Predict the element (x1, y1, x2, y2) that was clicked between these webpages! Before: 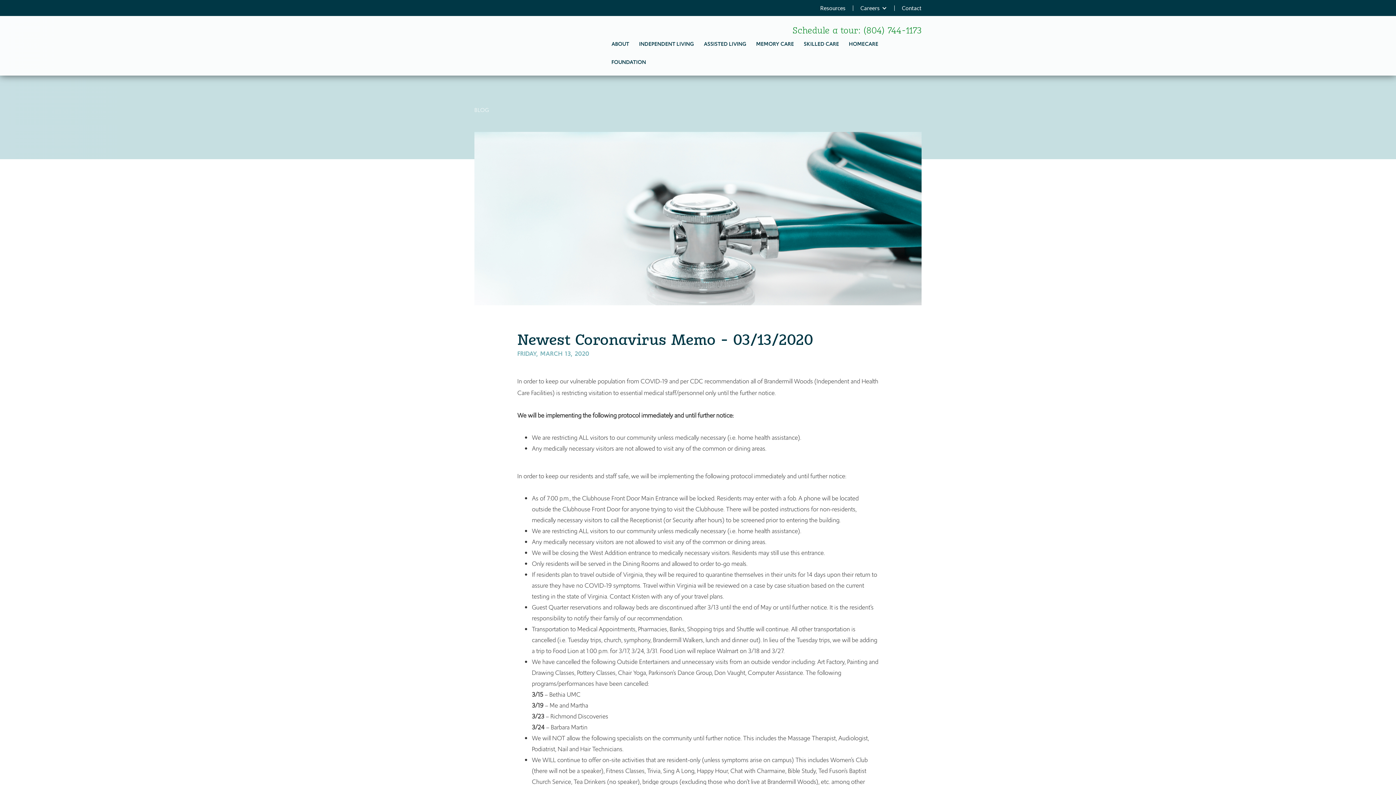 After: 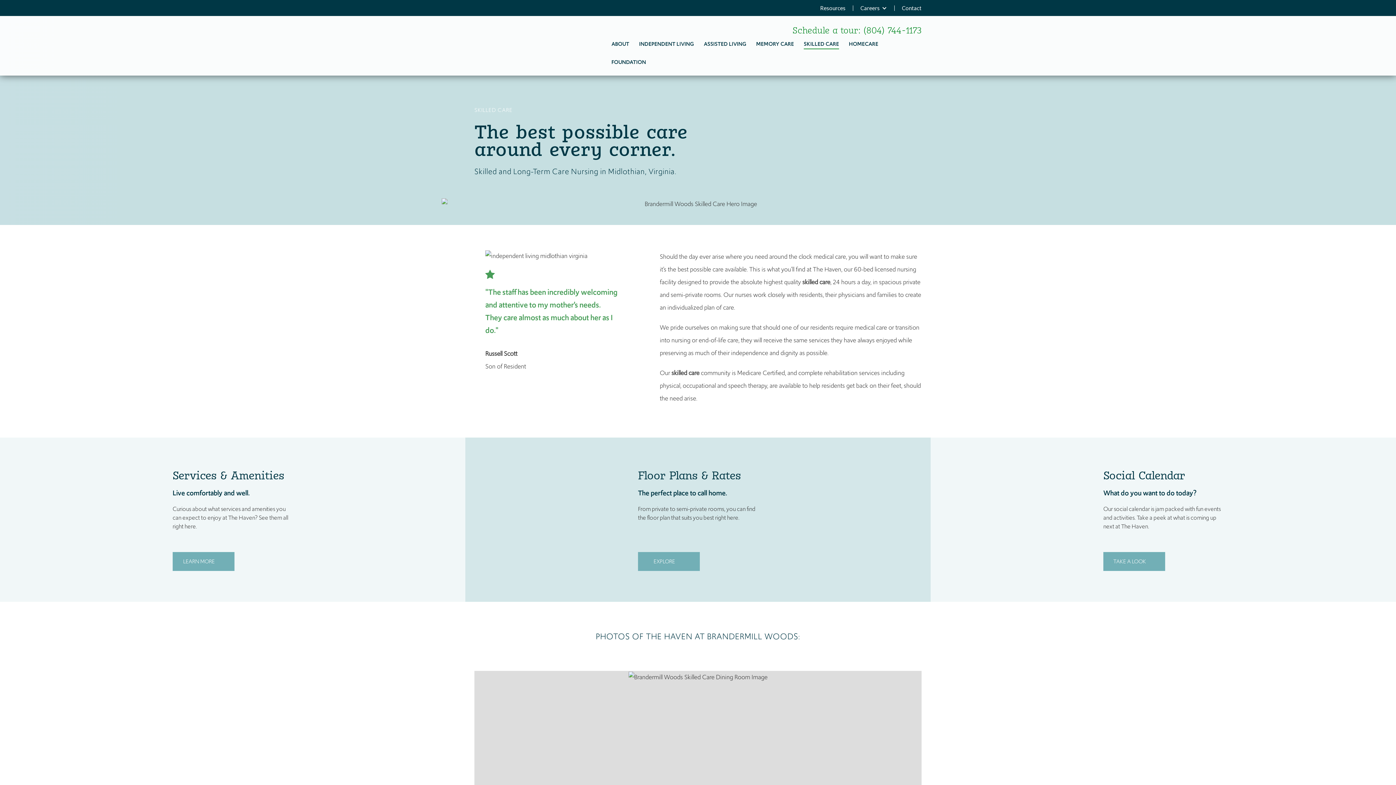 Action: label: SKILLED CARE bbox: (804, 39, 839, 48)